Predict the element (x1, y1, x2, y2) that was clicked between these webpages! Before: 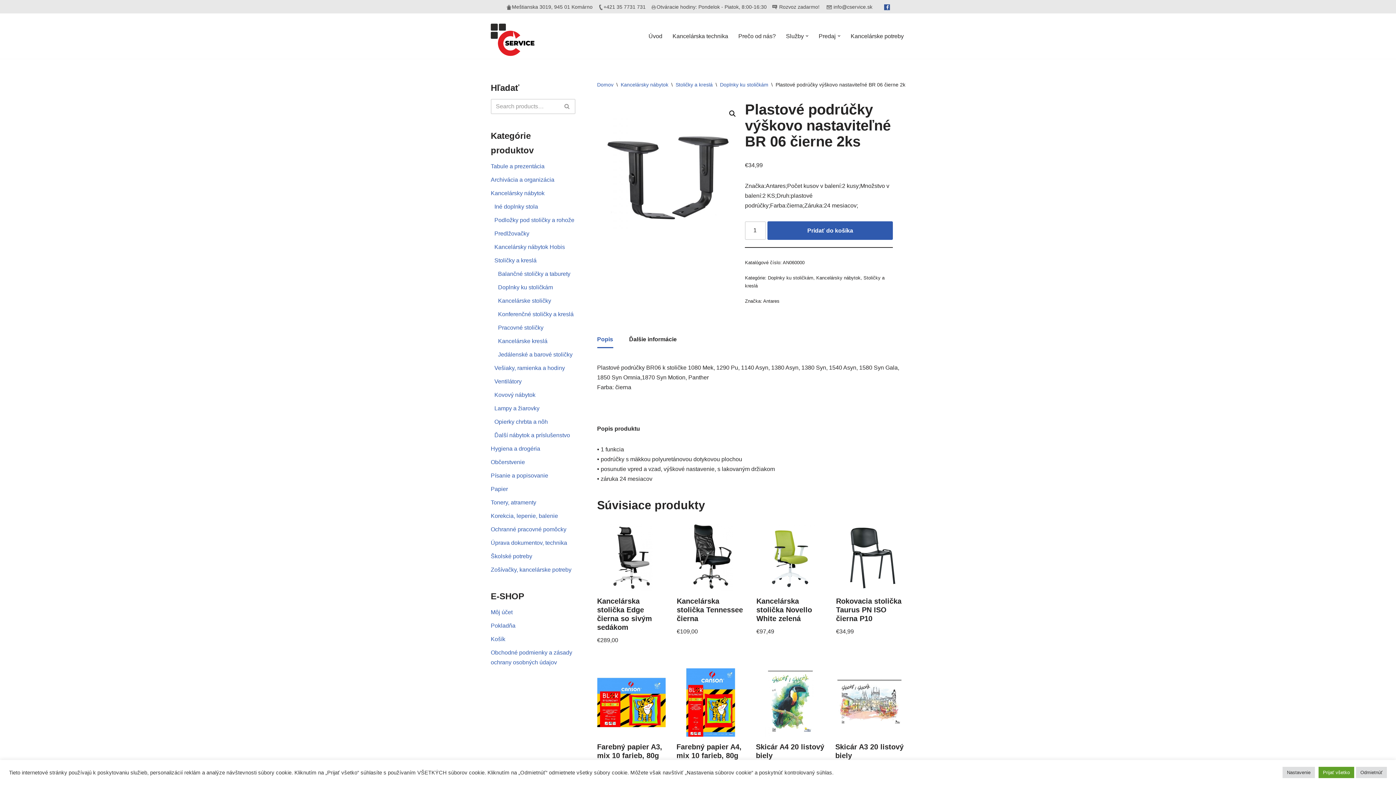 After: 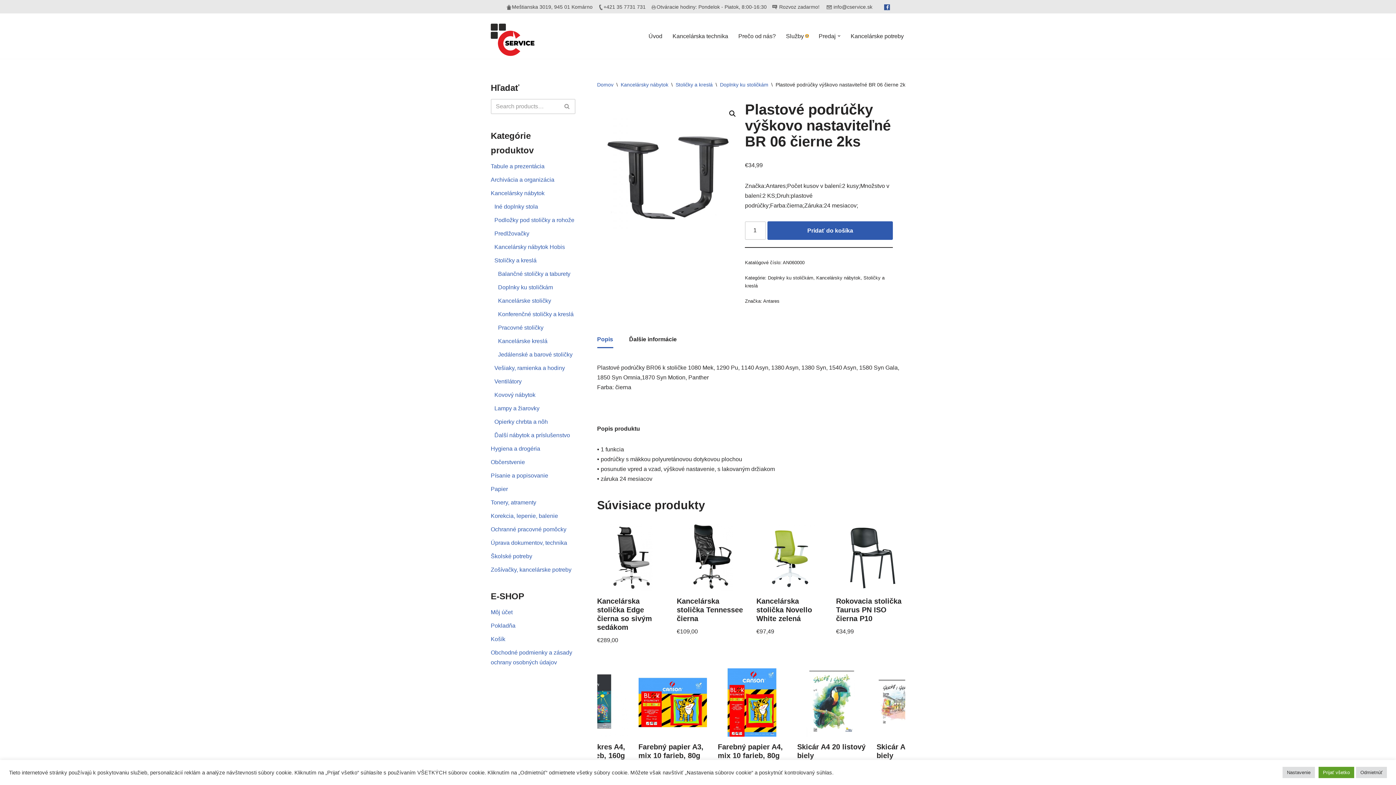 Action: label: Open Submenu bbox: (805, 34, 808, 37)